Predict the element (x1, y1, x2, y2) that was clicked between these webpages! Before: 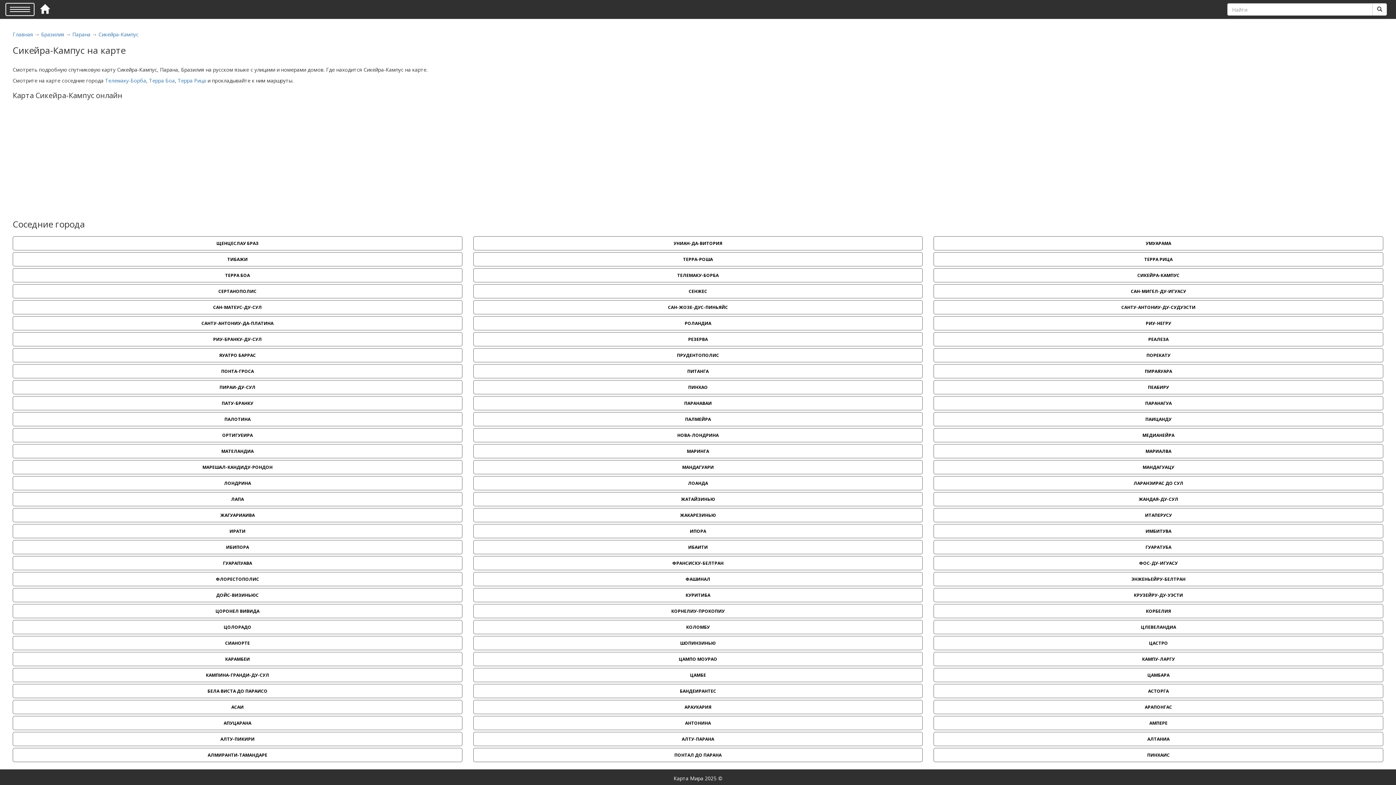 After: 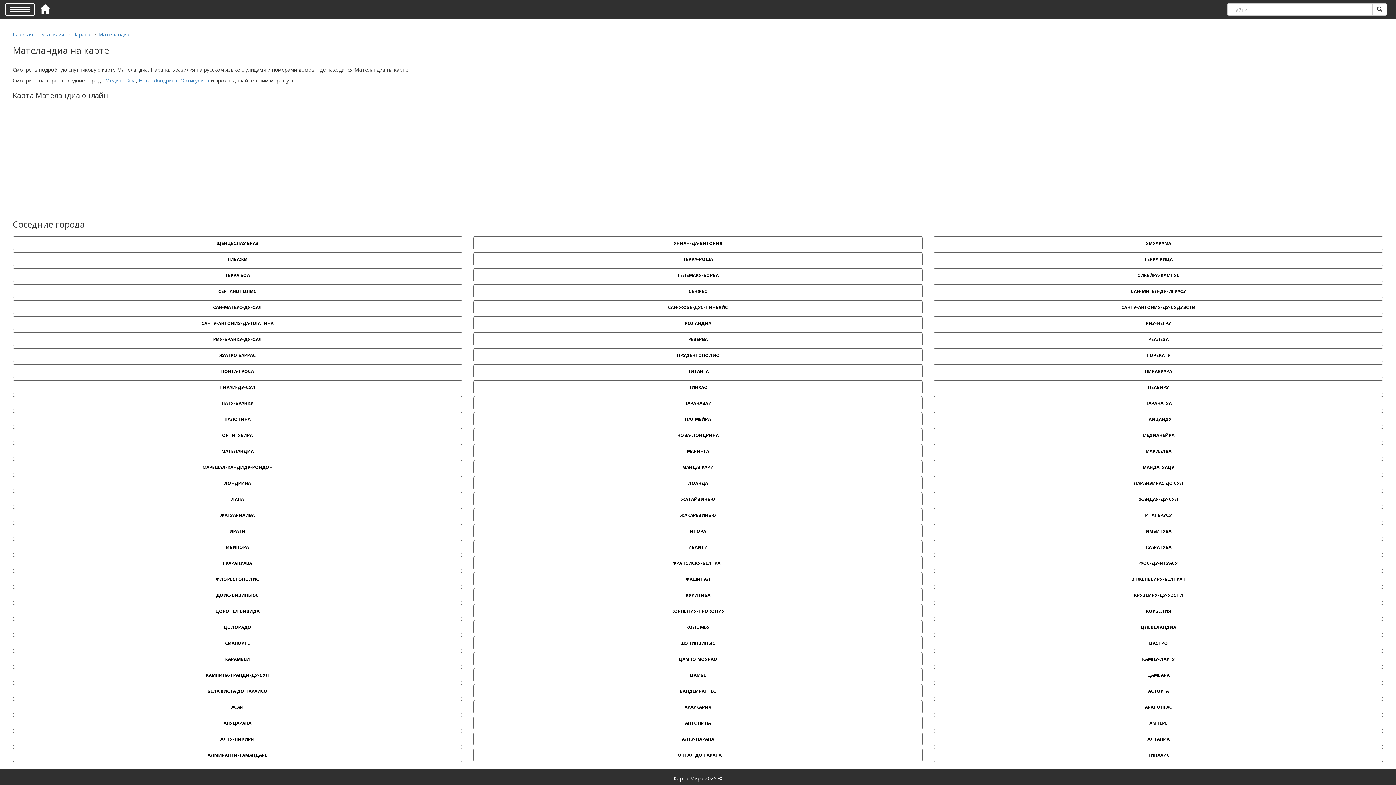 Action: bbox: (12, 444, 462, 458) label: МАТЕЛАНДИА